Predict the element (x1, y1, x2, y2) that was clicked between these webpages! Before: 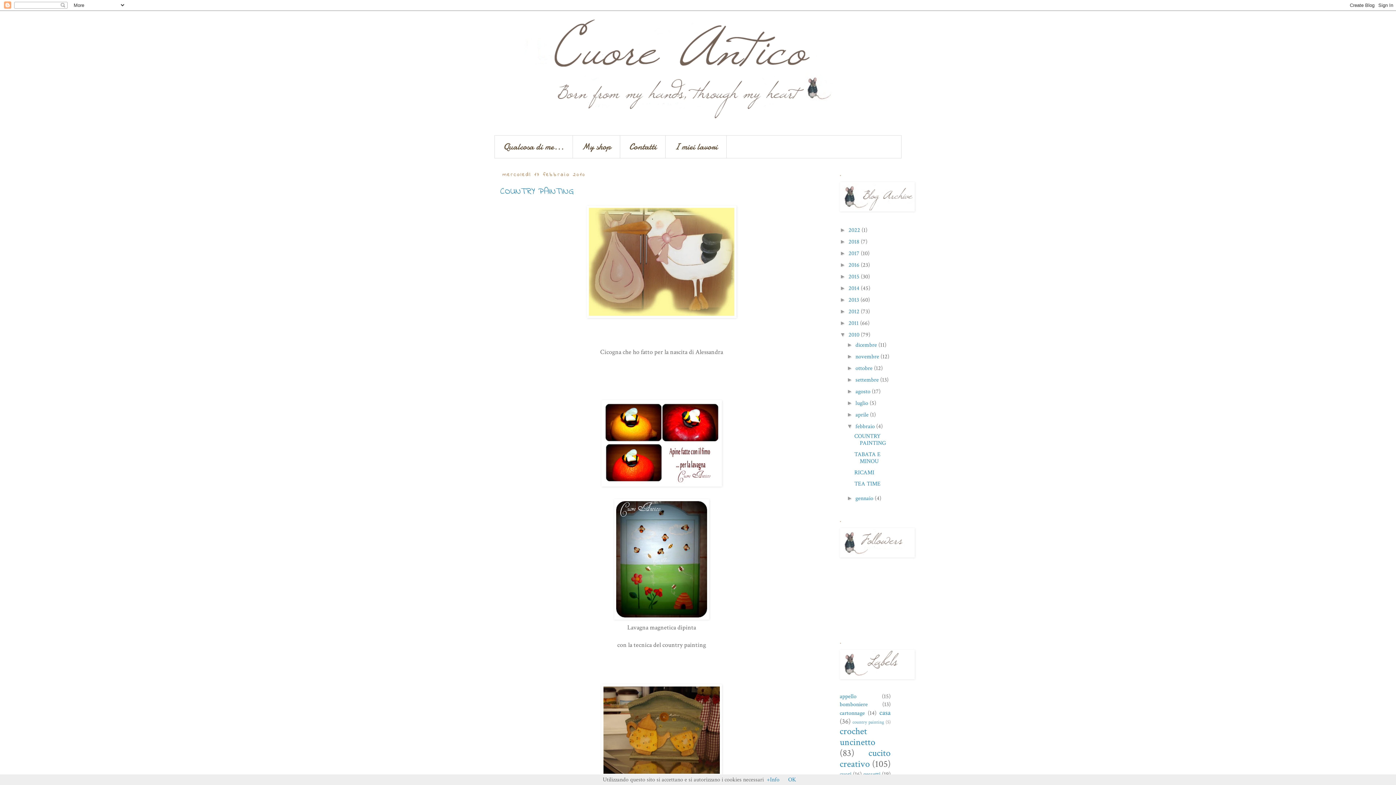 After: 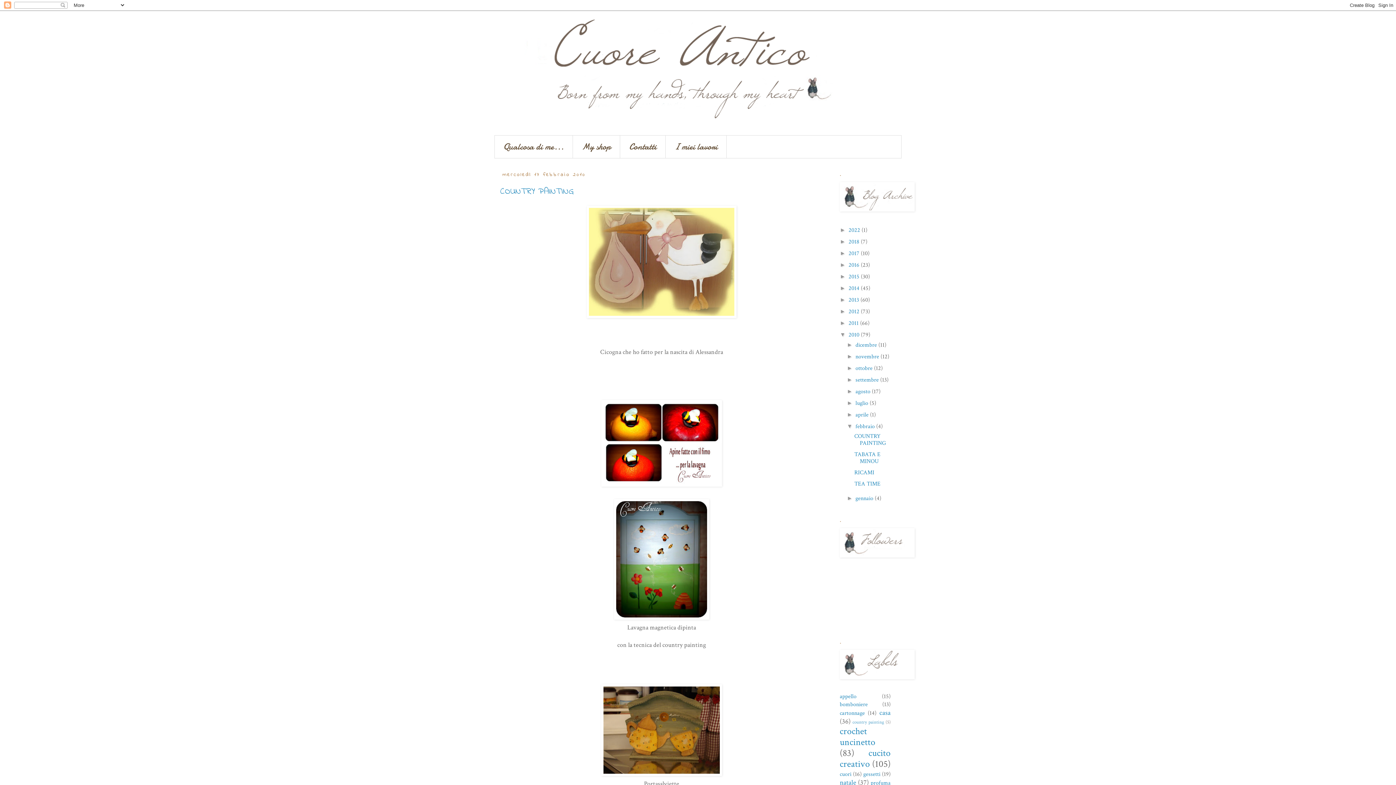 Action: label: OK bbox: (788, 776, 796, 784)